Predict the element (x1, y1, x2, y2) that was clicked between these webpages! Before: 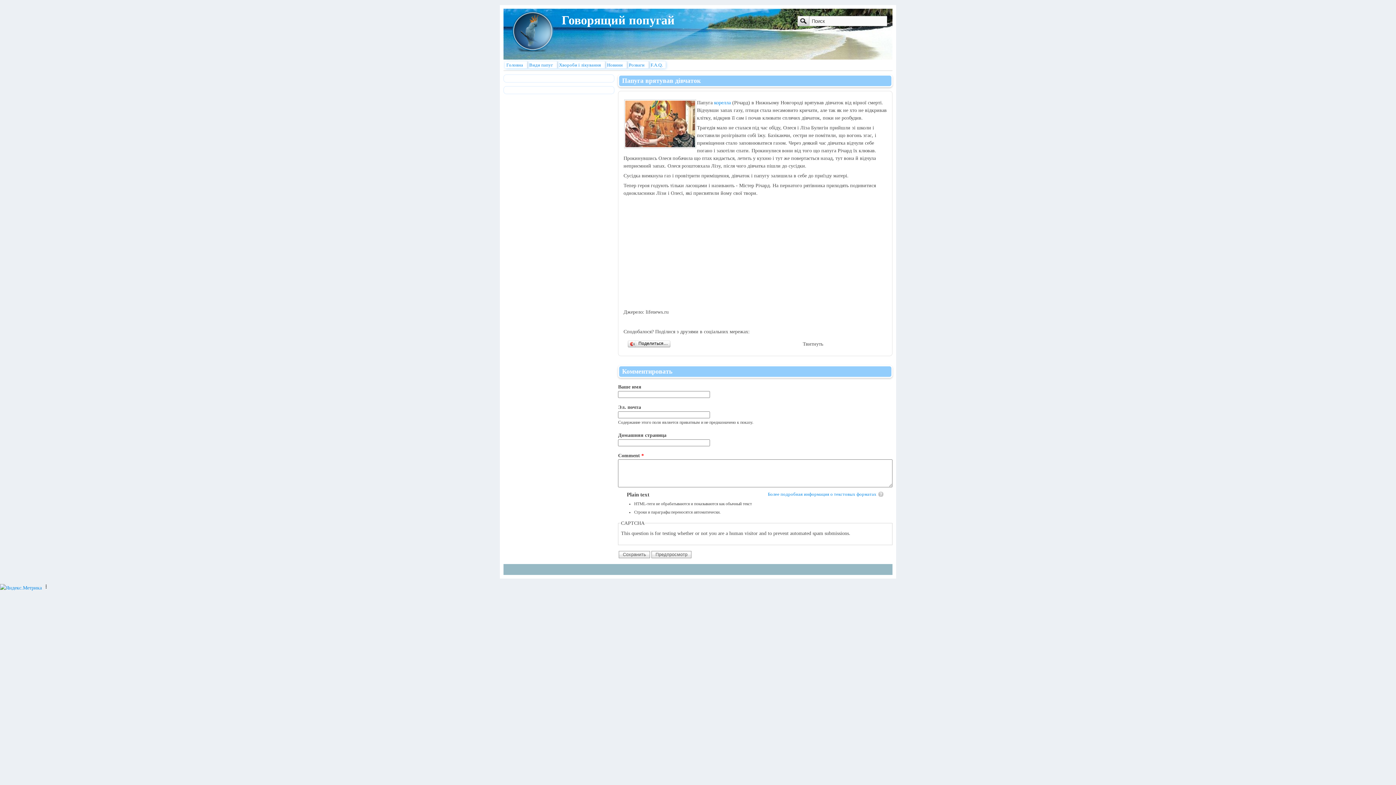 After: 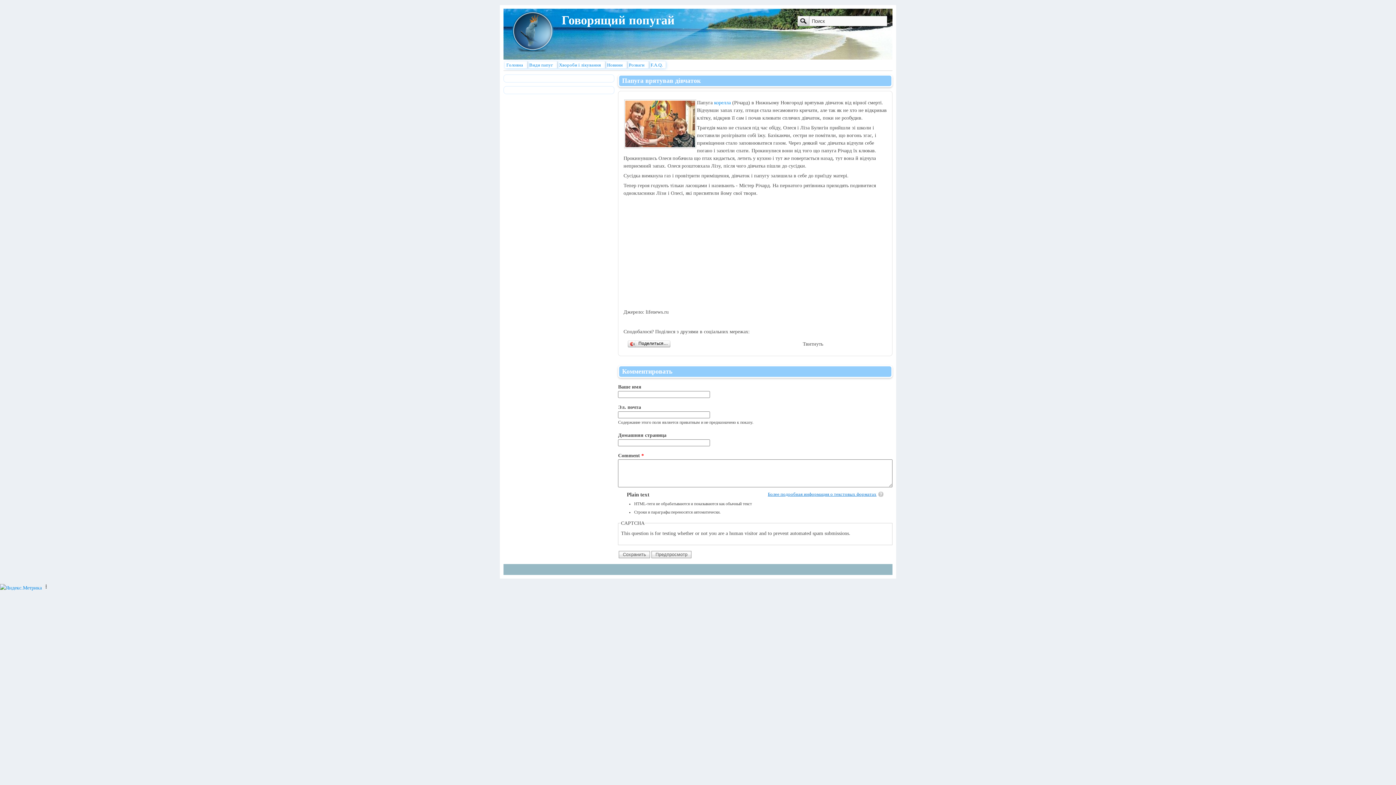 Action: bbox: (760, 492, 884, 497) label: Более подробная информация о текстовых форматах